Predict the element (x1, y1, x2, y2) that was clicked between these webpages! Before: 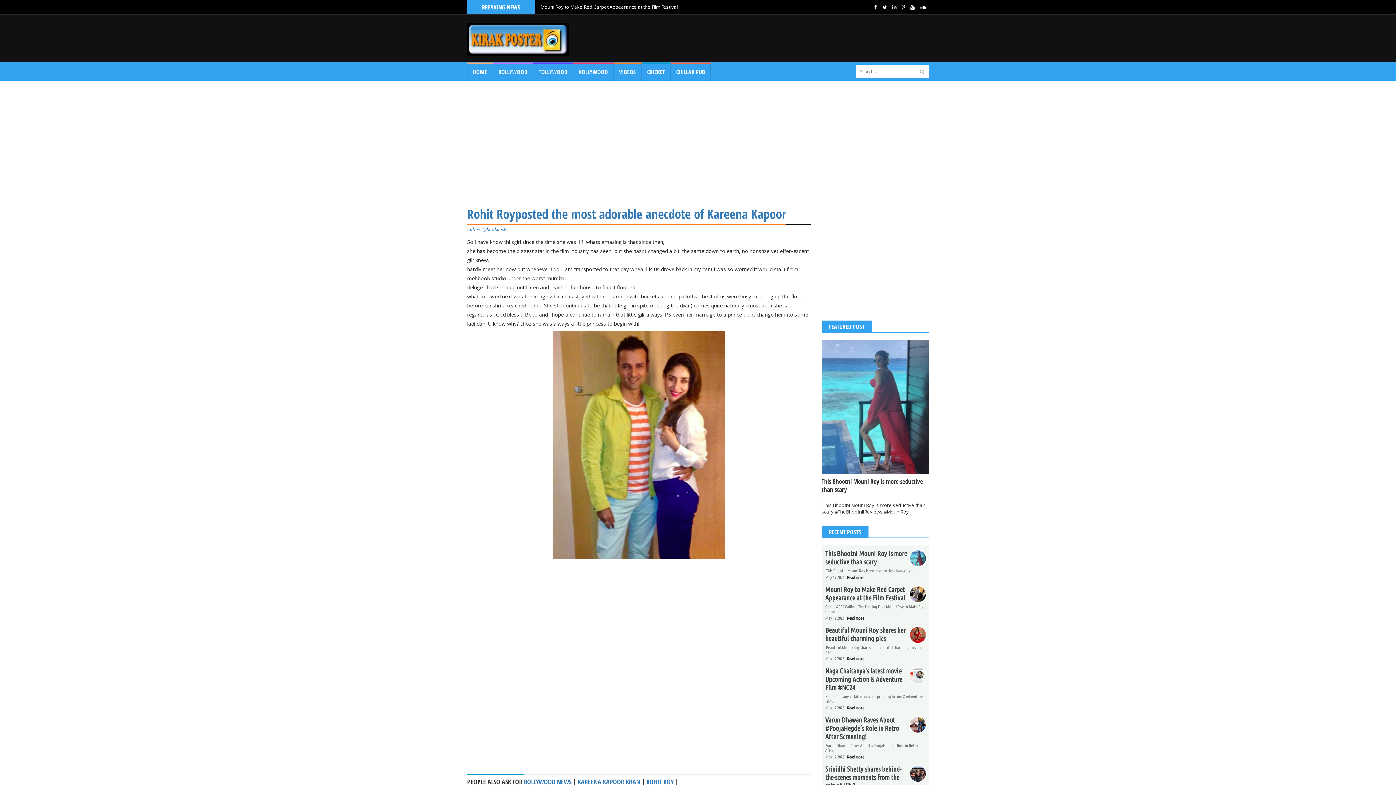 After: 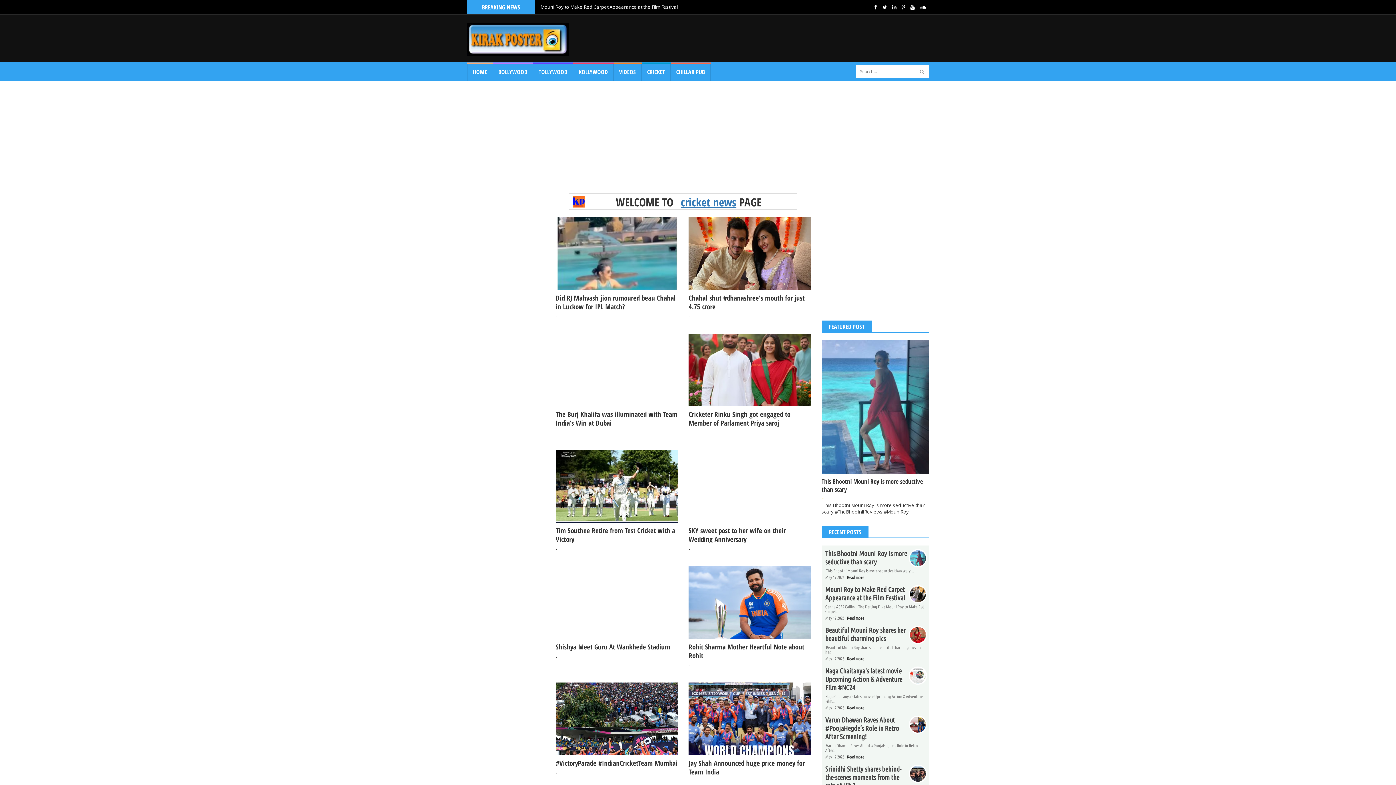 Action: bbox: (641, 63, 670, 80) label: CRICKET